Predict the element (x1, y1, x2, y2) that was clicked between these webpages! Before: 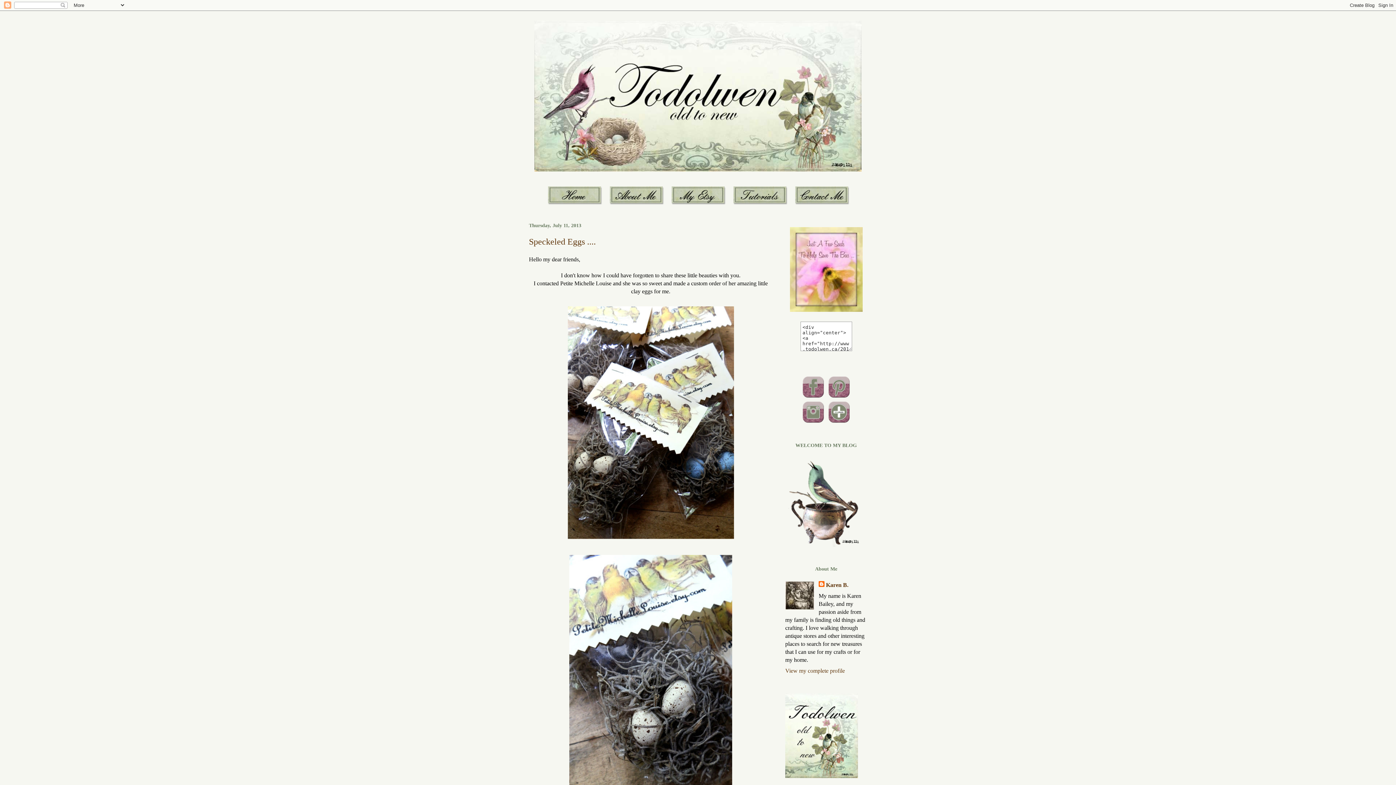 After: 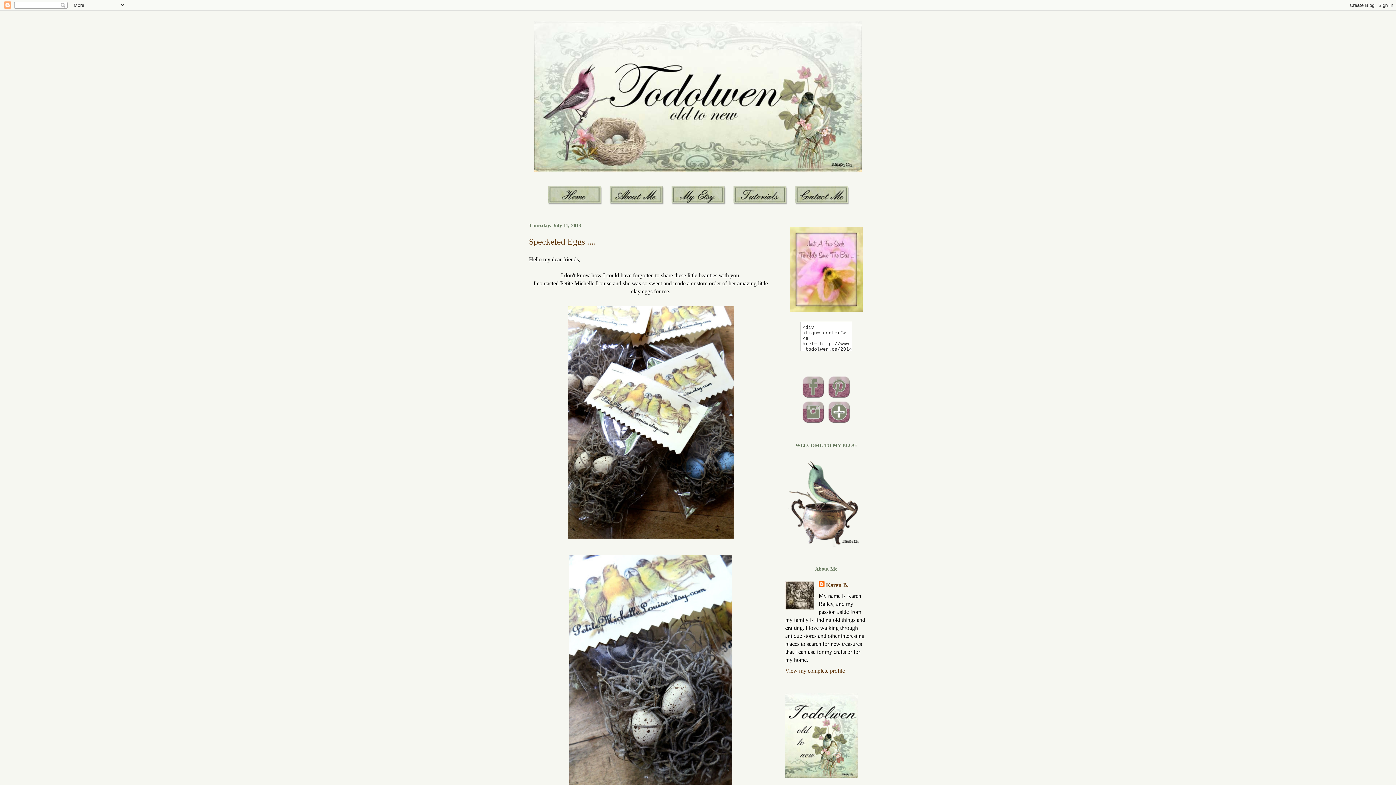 Action: bbox: (826, 393, 851, 399)